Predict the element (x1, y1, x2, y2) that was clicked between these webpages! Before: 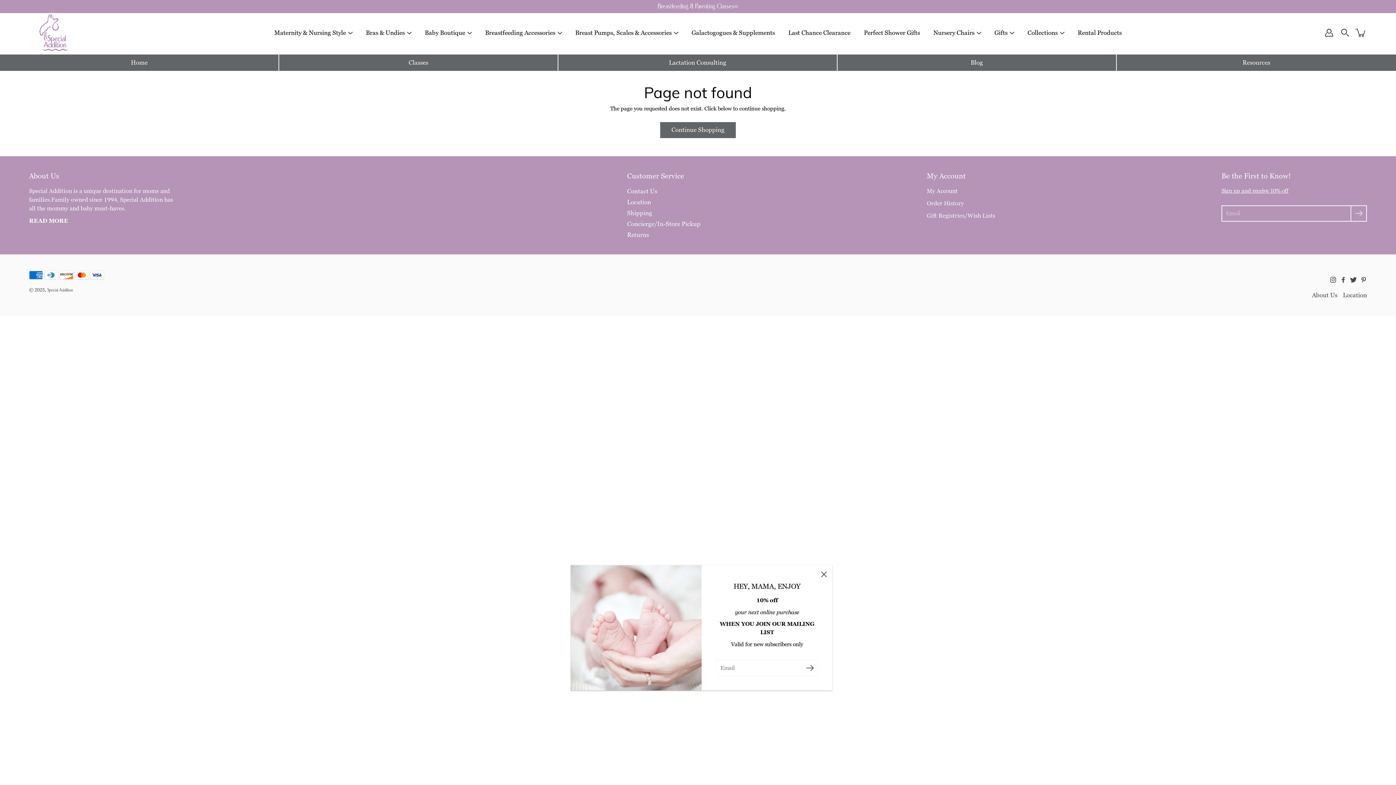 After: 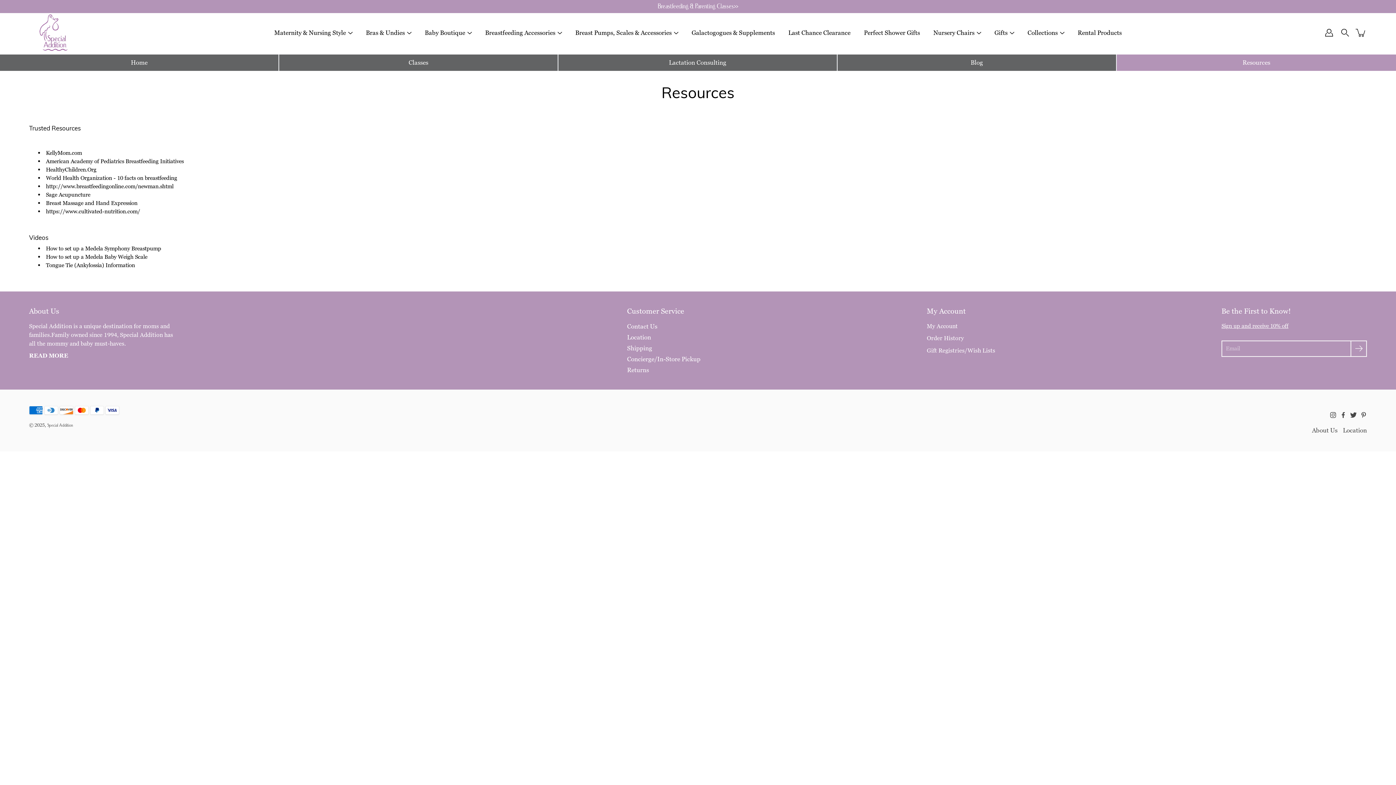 Action: bbox: (1117, 54, 1396, 70) label: Resources